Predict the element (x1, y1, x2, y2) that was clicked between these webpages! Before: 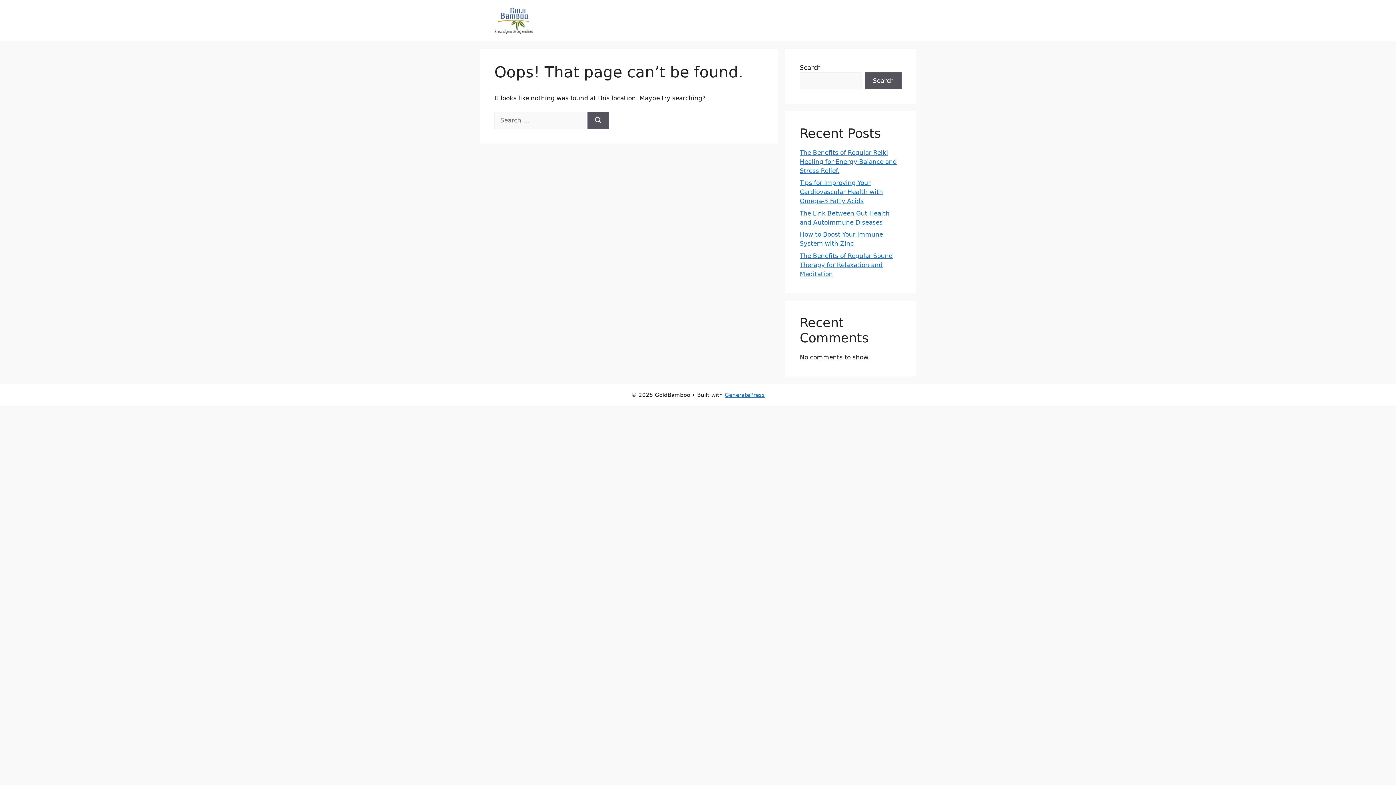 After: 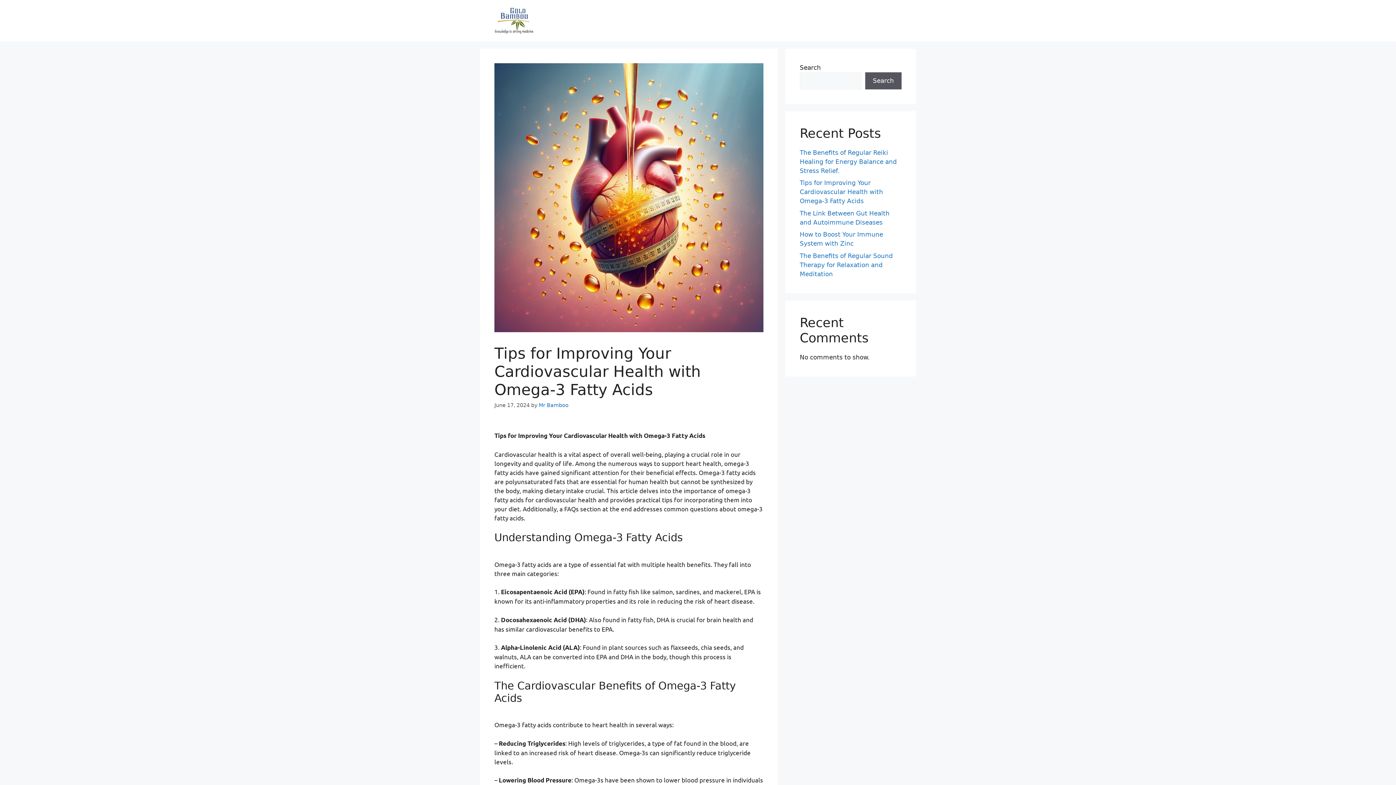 Action: label: Tips for Improving Your Cardiovascular Health with Omega-3 Fatty Acids bbox: (800, 179, 883, 204)